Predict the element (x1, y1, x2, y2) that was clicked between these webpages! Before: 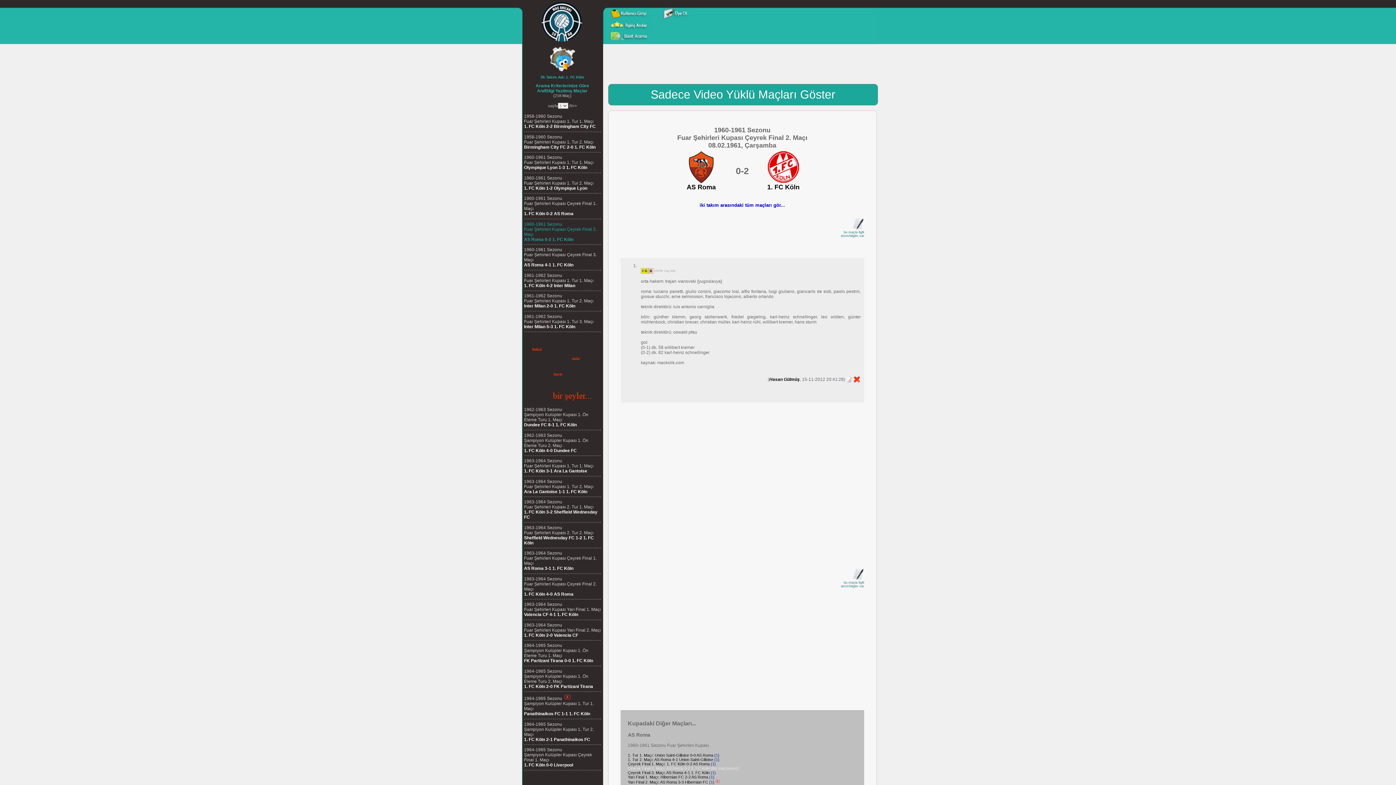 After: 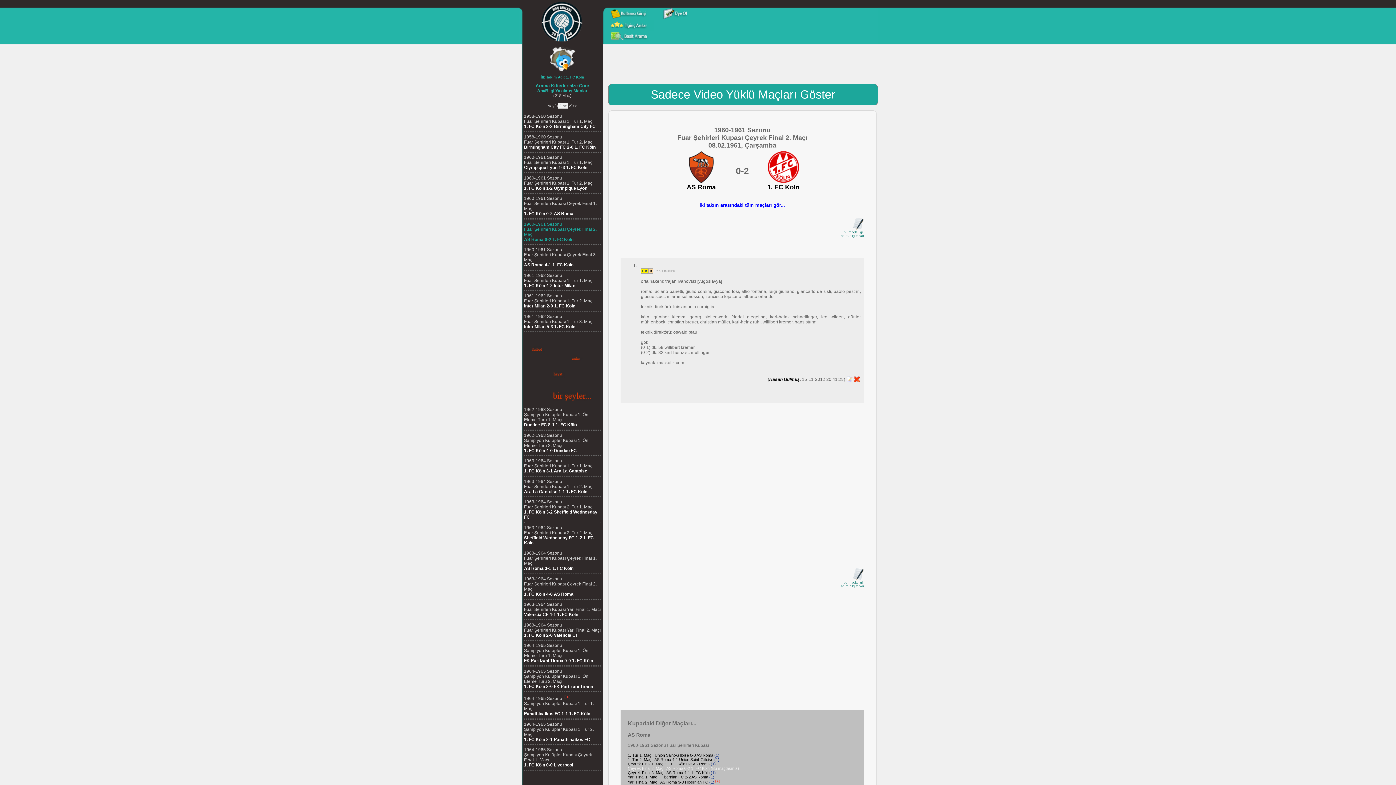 Action: bbox: (524, 403, 596, 408)